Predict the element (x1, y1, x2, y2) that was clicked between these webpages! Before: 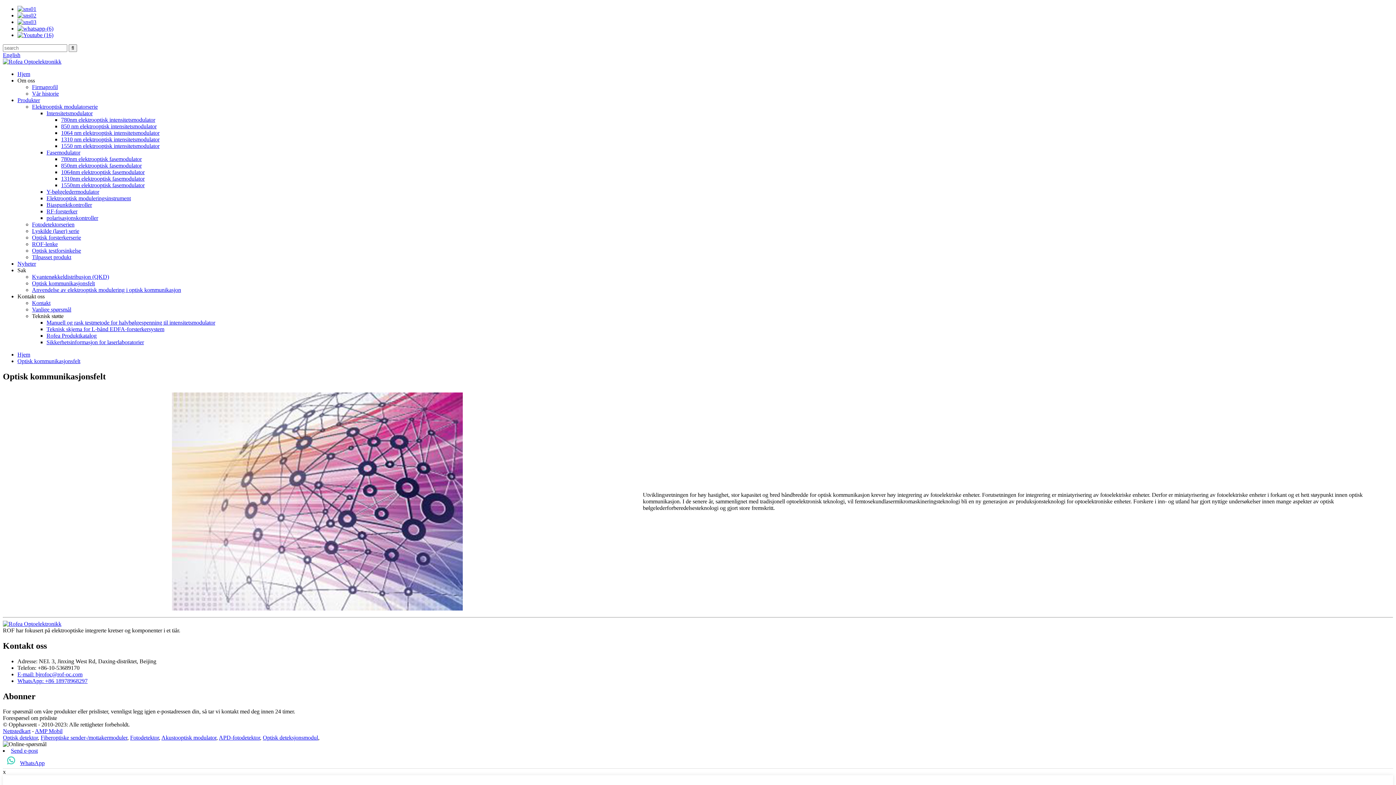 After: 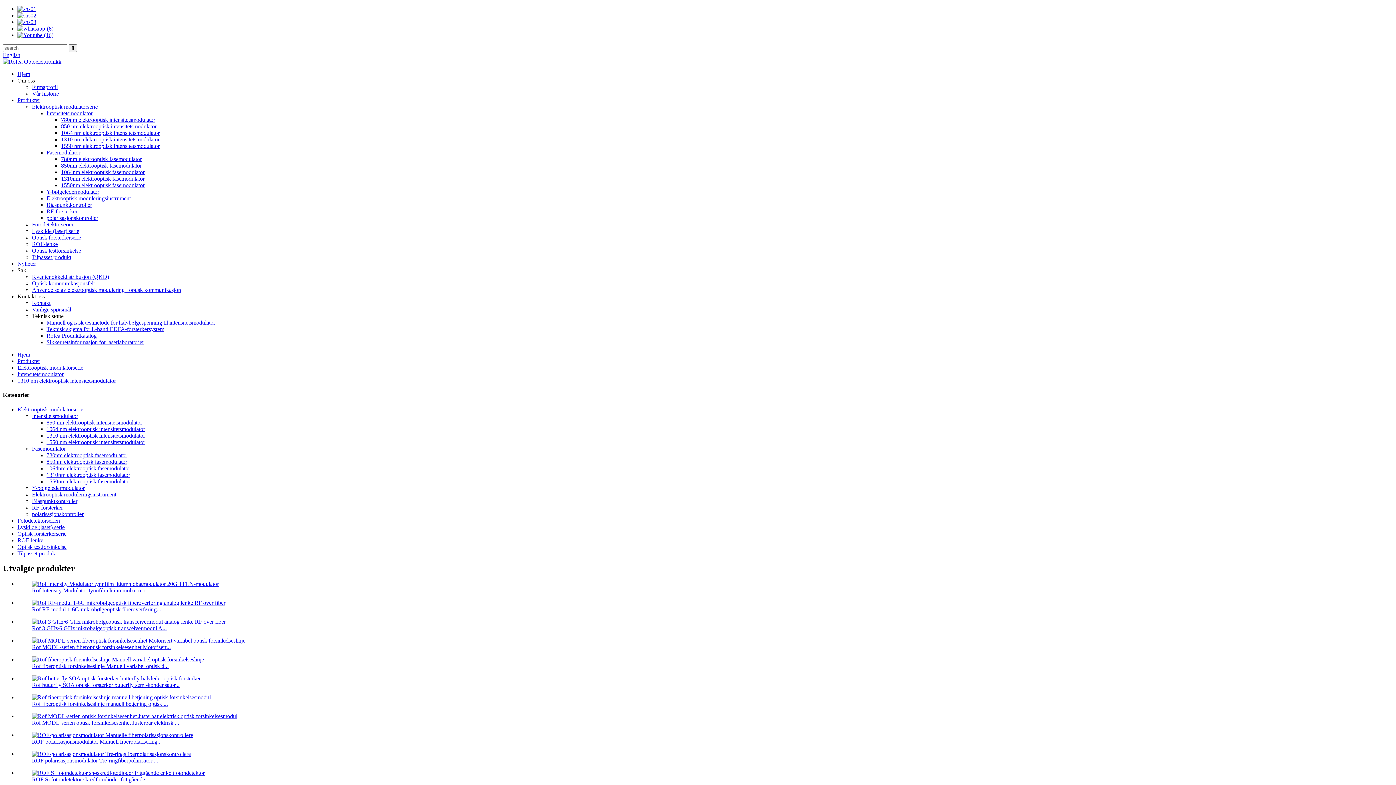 Action: label: 1310 nm elektrooptisk intensitetsmodulator bbox: (61, 136, 159, 142)